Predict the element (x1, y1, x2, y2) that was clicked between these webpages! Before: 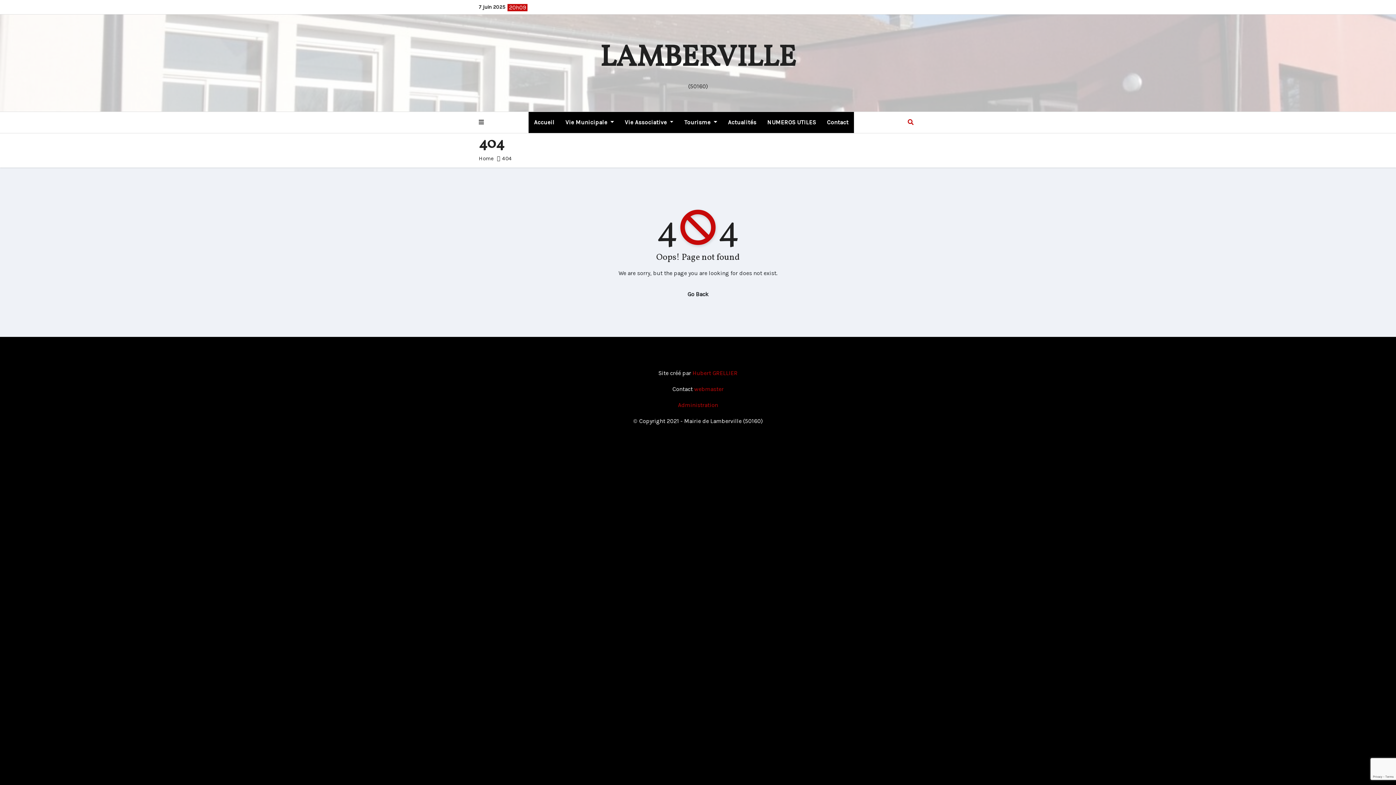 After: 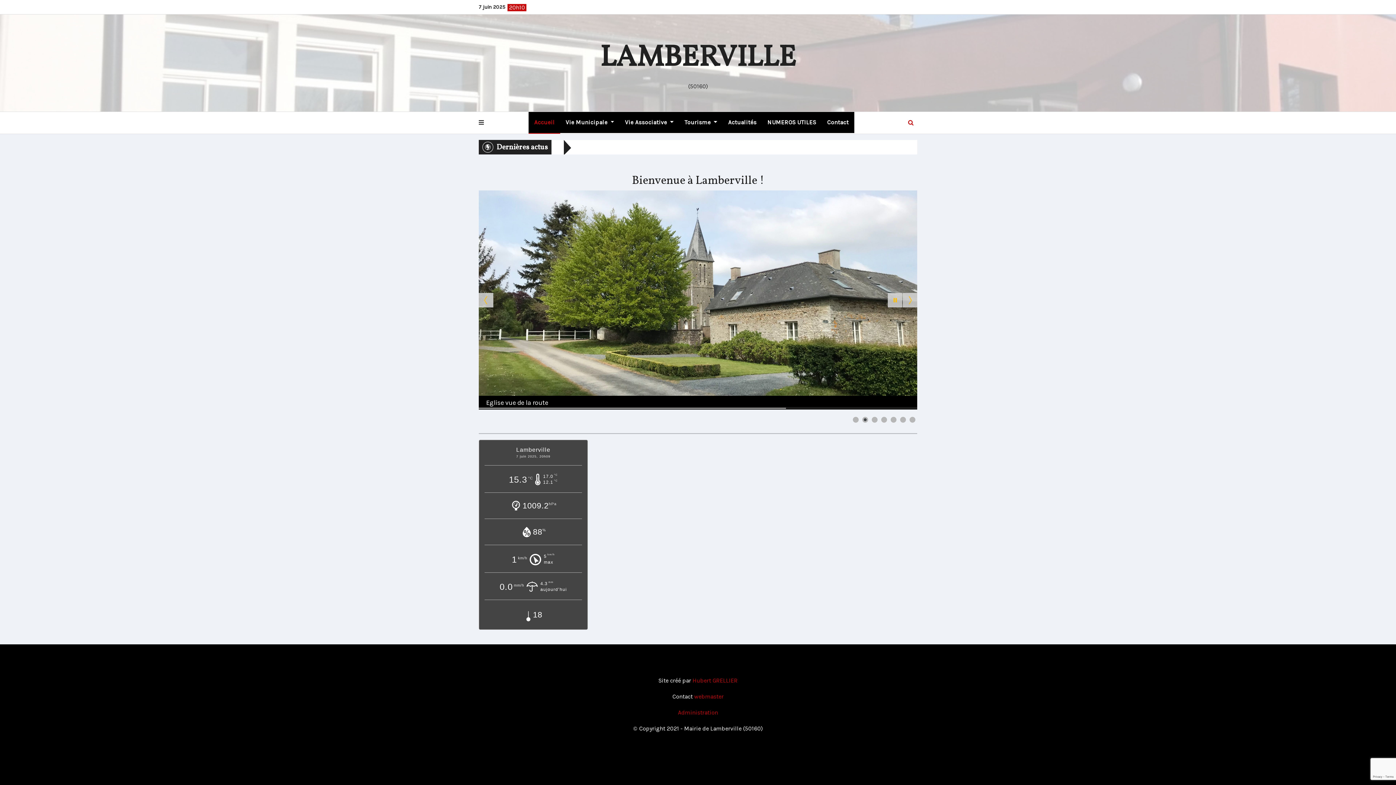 Action: bbox: (694, 385, 723, 392) label: webmaster